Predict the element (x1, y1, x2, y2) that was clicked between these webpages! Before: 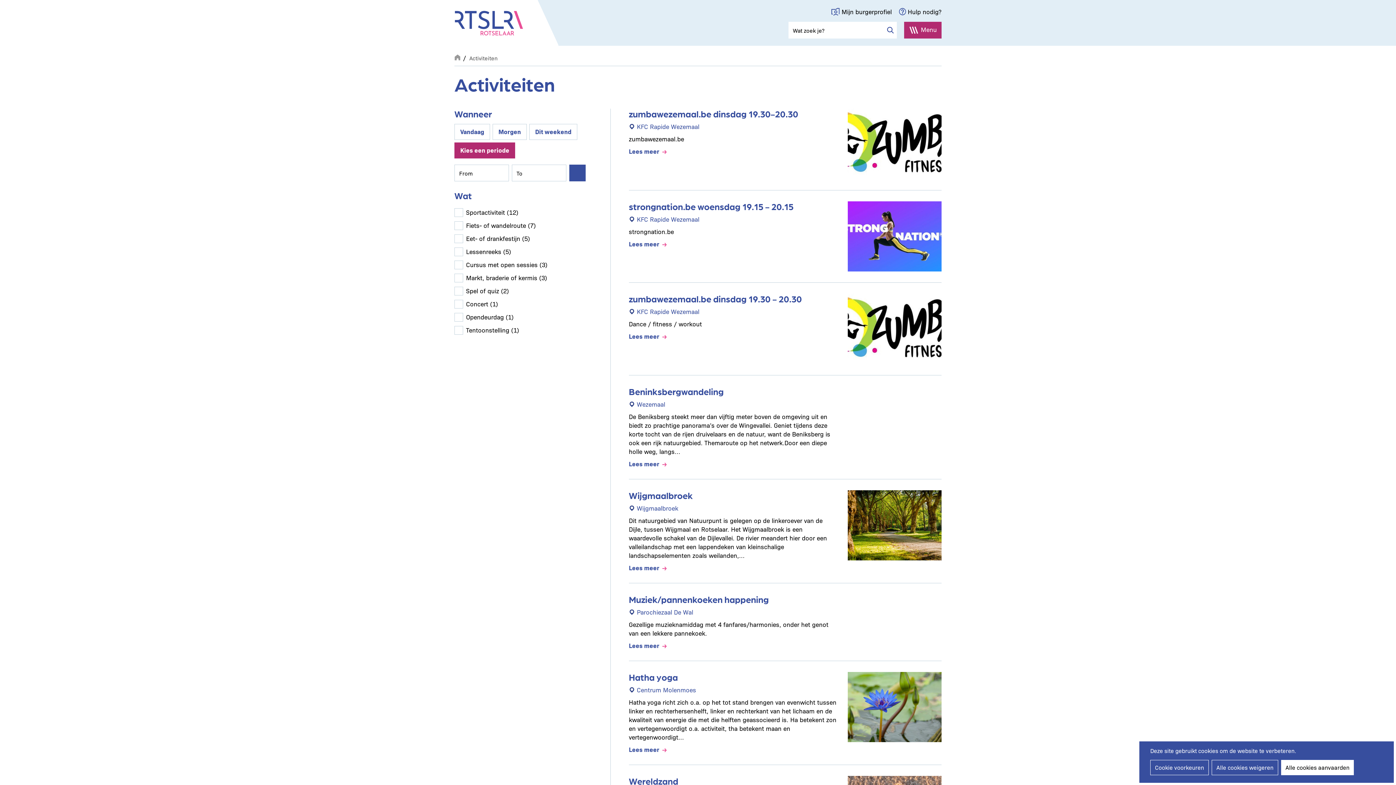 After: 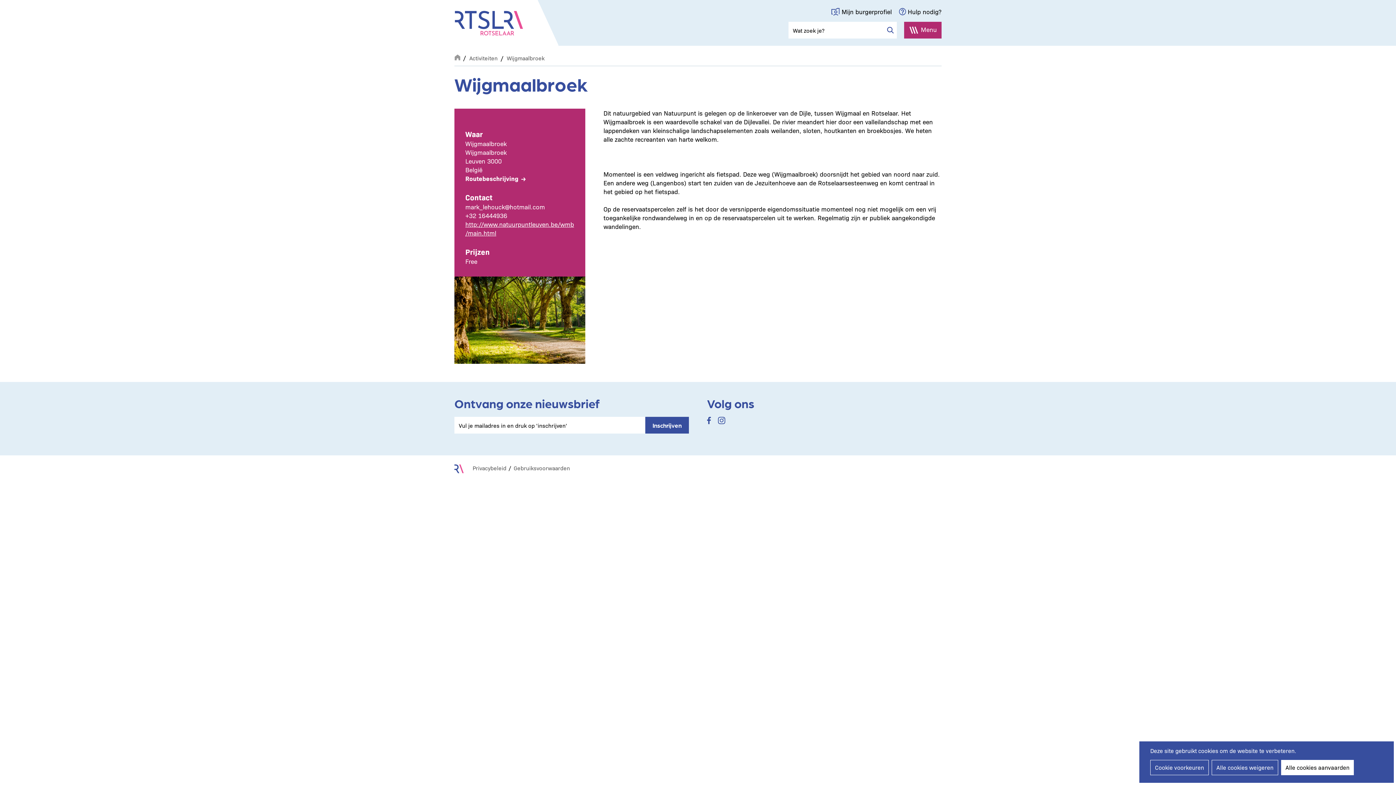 Action: bbox: (629, 563, 666, 572) label: Lees meer over Wijgmaalbroek